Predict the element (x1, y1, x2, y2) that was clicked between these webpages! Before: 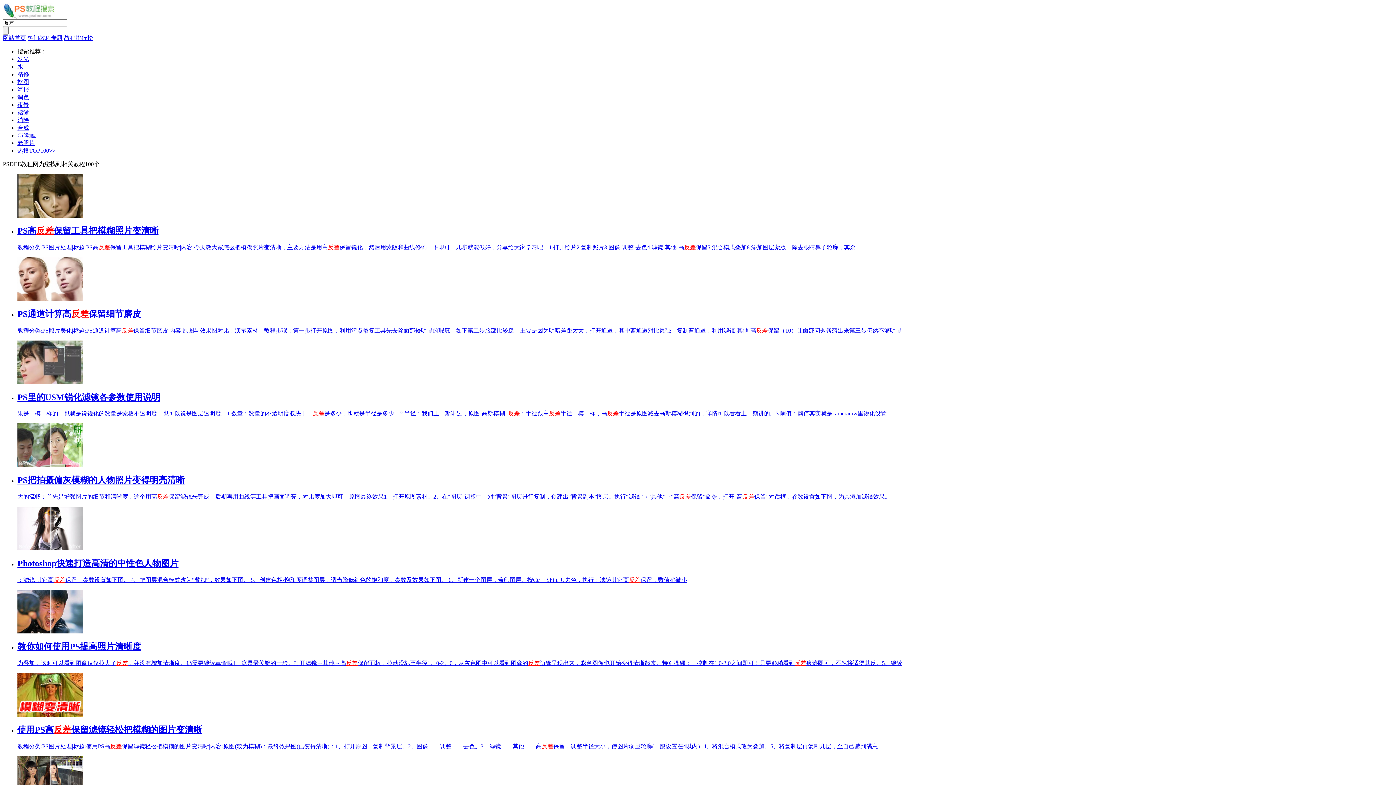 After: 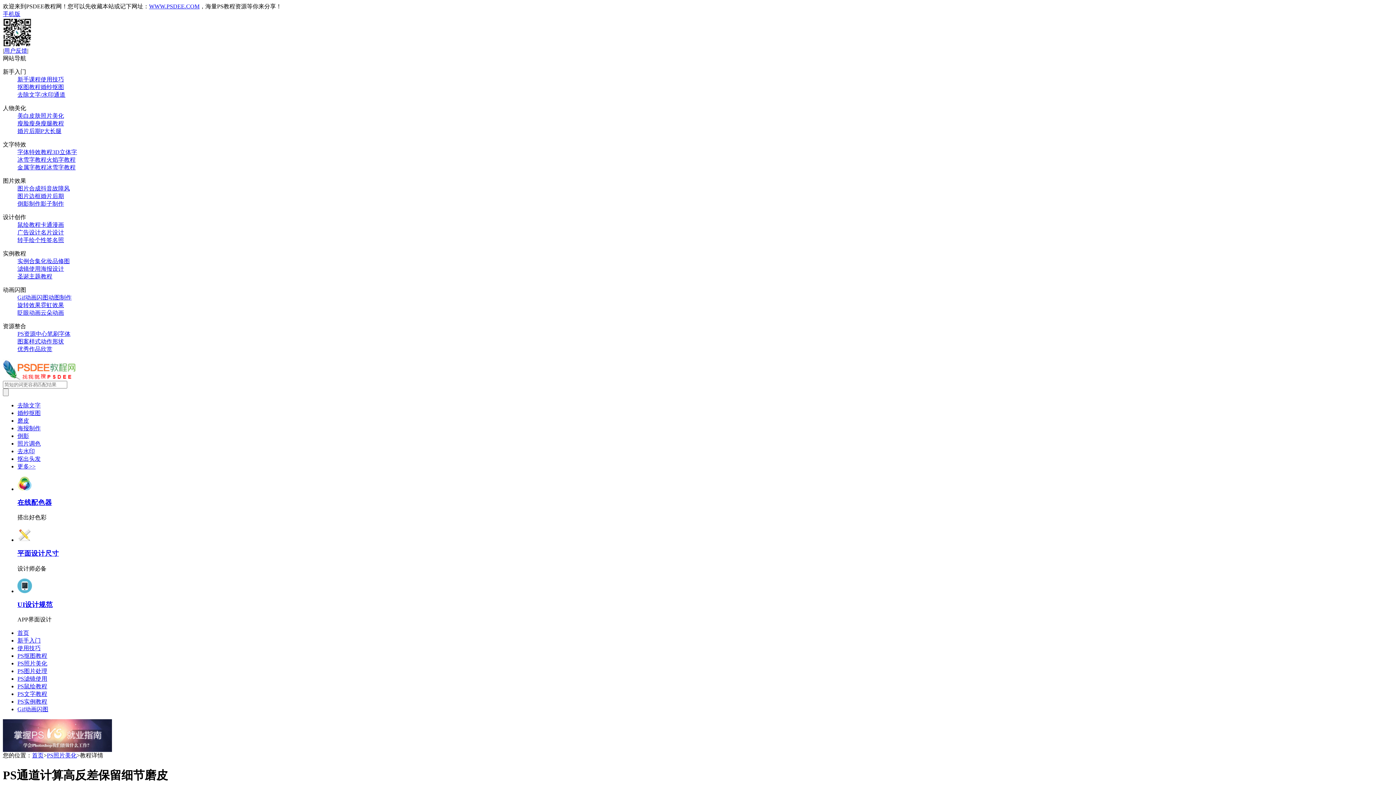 Action: bbox: (17, 257, 1393, 301)